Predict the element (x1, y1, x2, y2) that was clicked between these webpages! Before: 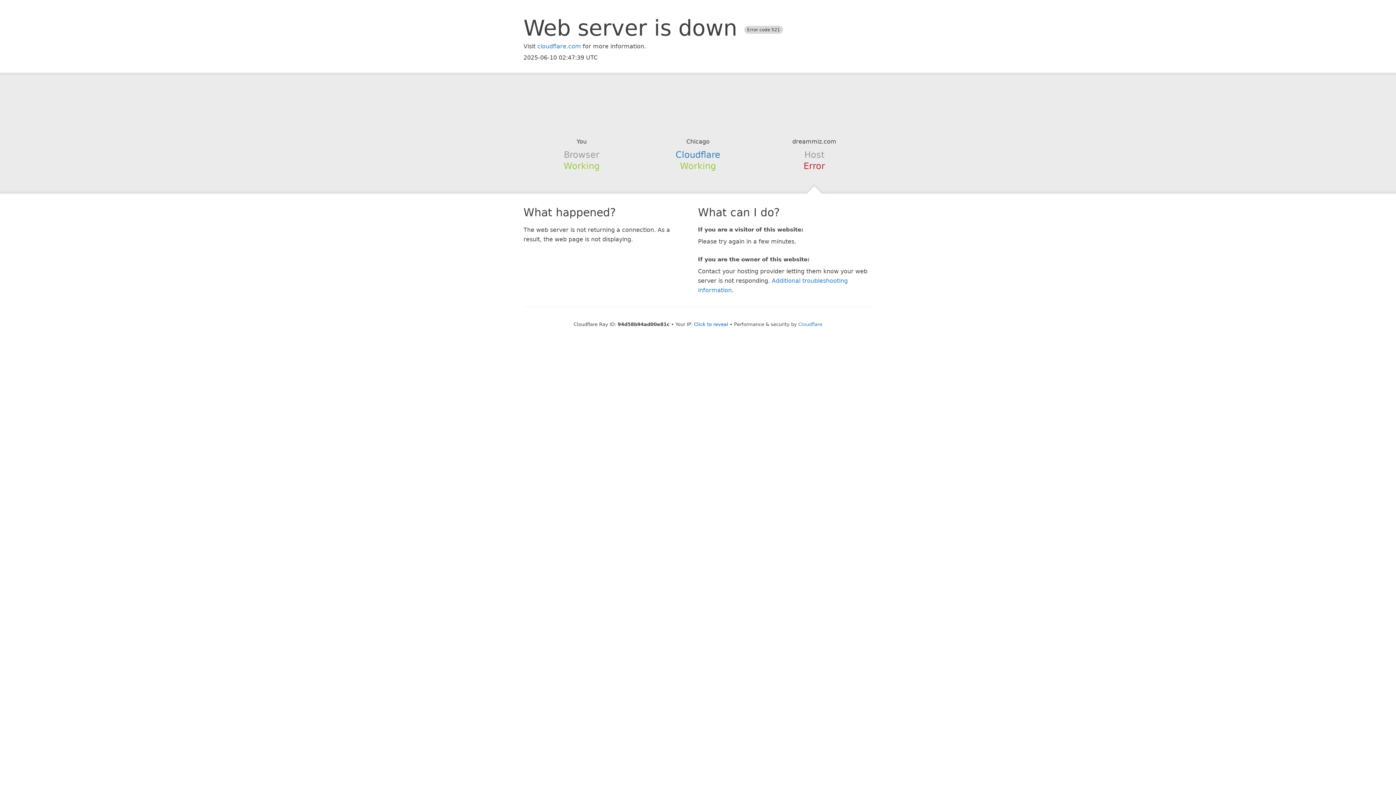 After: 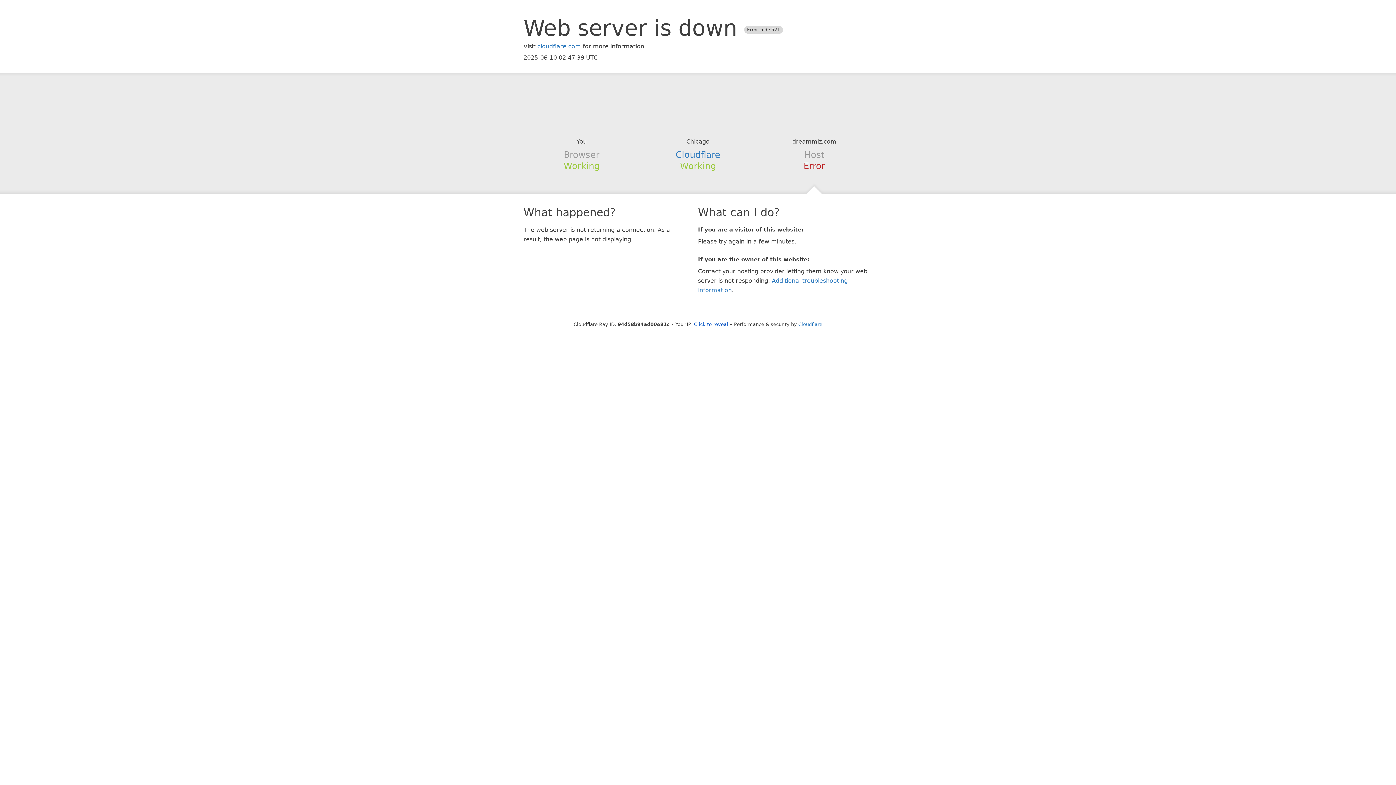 Action: bbox: (639, 94, 756, 123)